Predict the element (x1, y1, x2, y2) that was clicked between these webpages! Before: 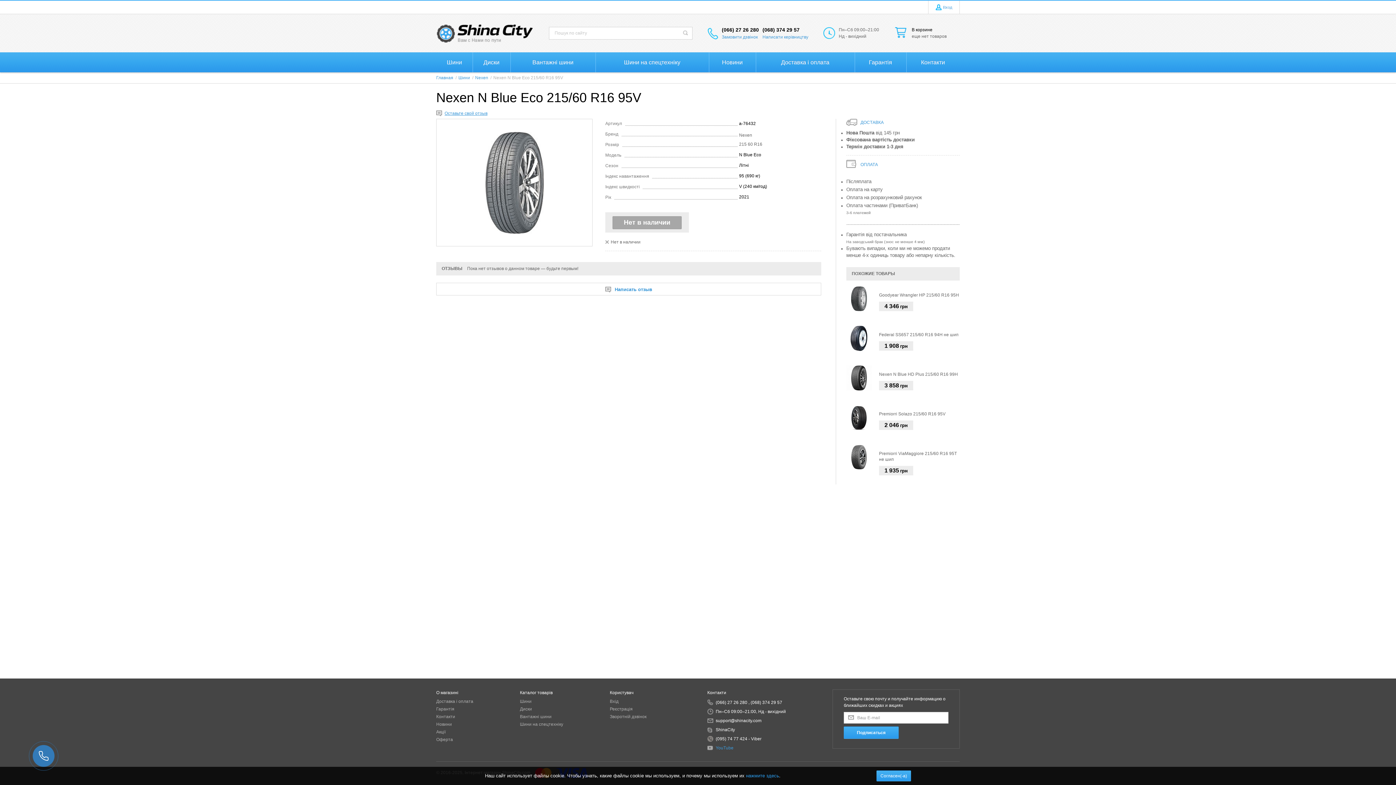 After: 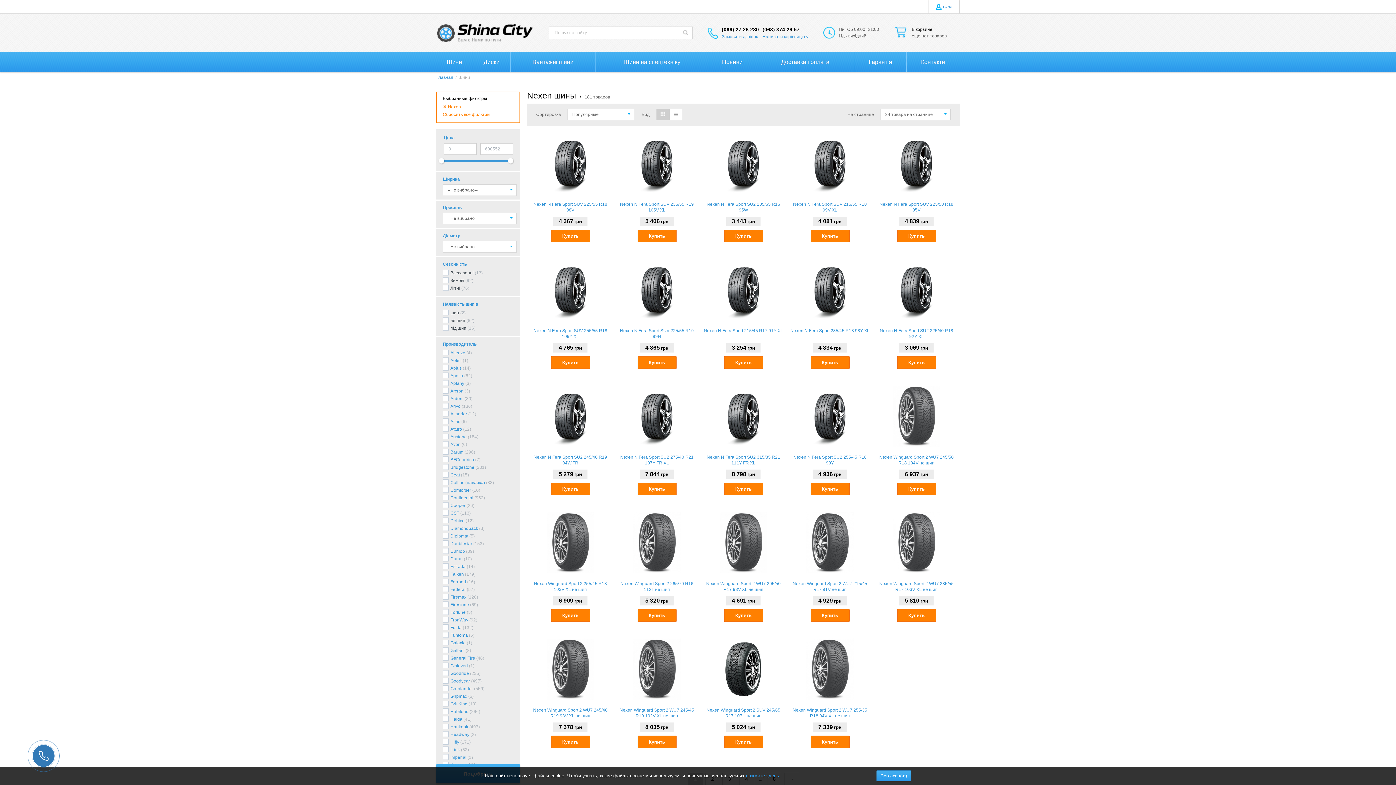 Action: label: Nexen bbox: (739, 132, 752, 137)